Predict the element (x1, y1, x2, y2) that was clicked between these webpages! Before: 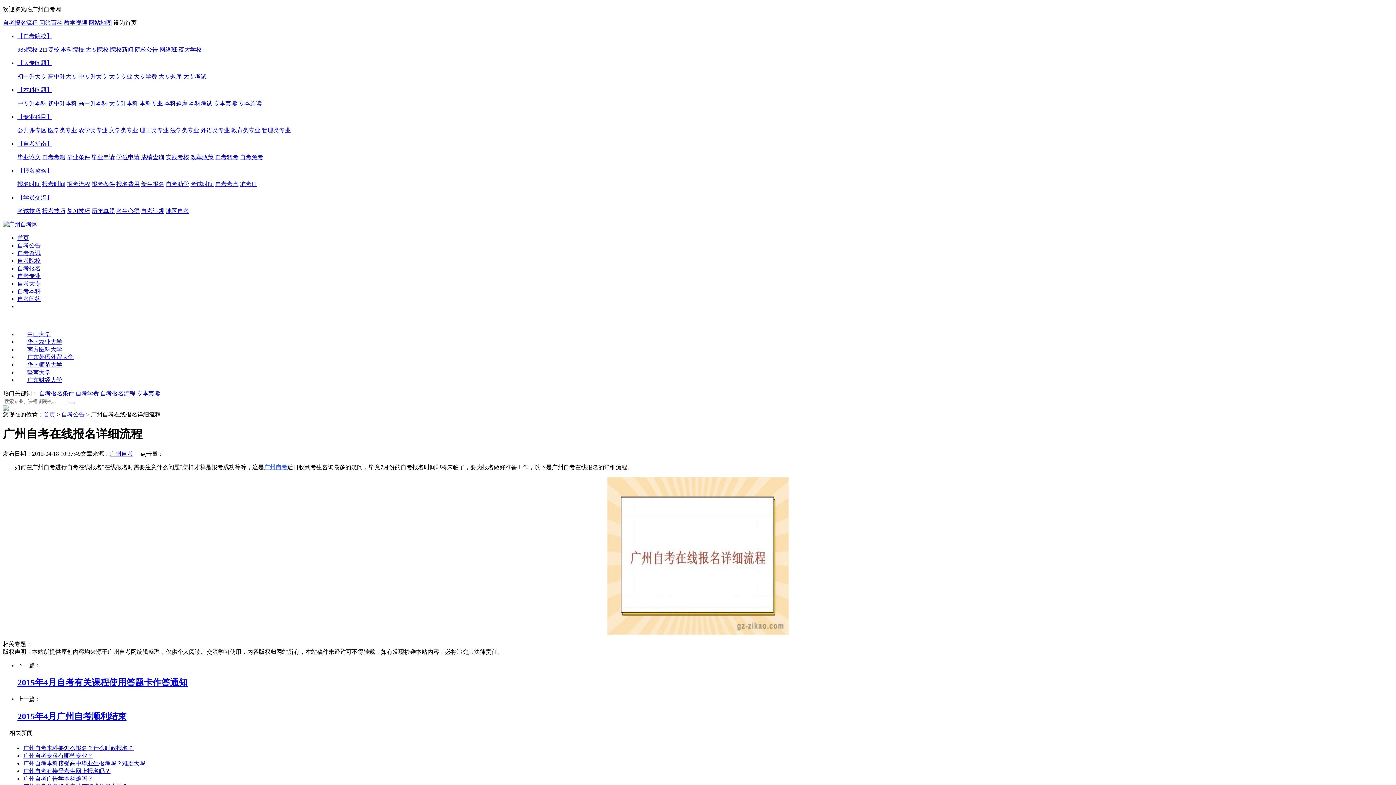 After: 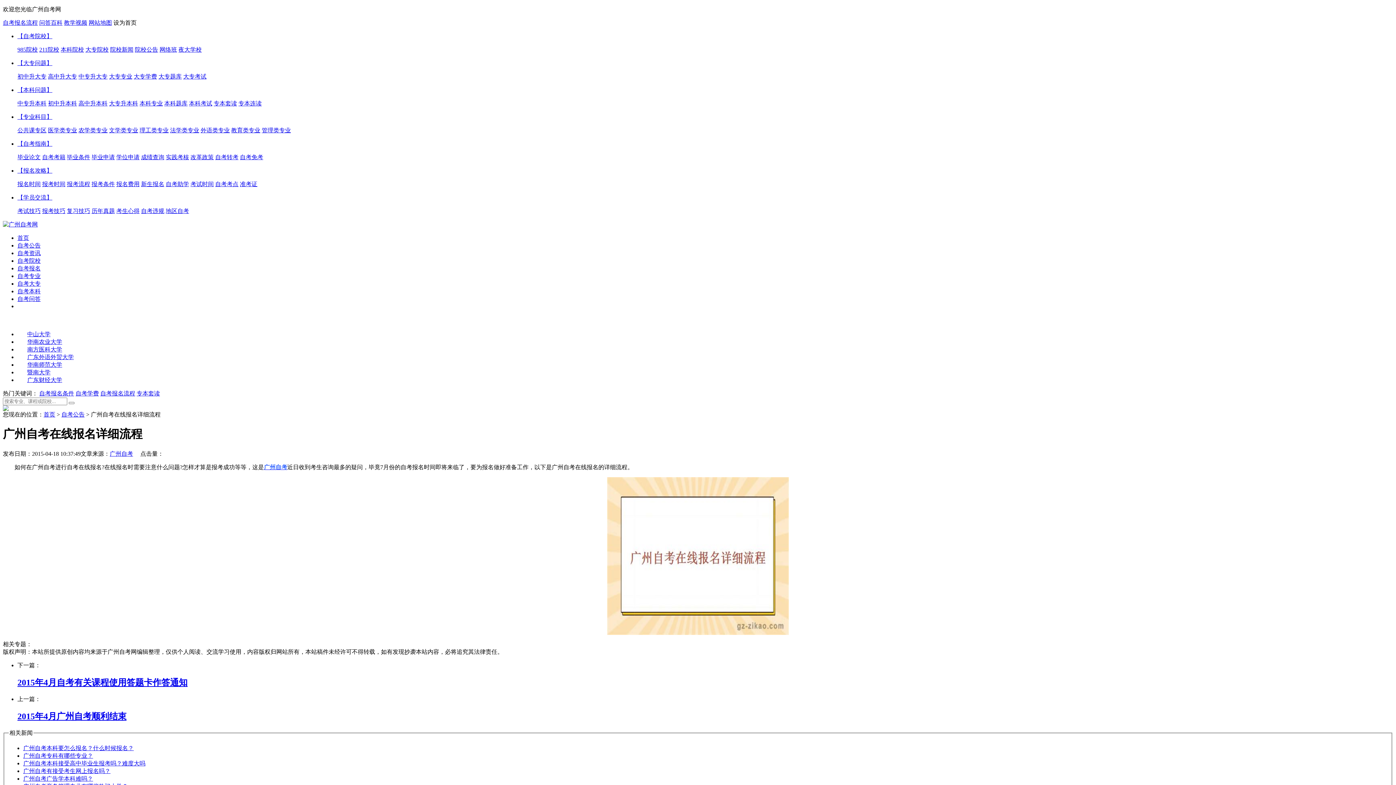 Action: bbox: (109, 73, 132, 79) label: 大专专业